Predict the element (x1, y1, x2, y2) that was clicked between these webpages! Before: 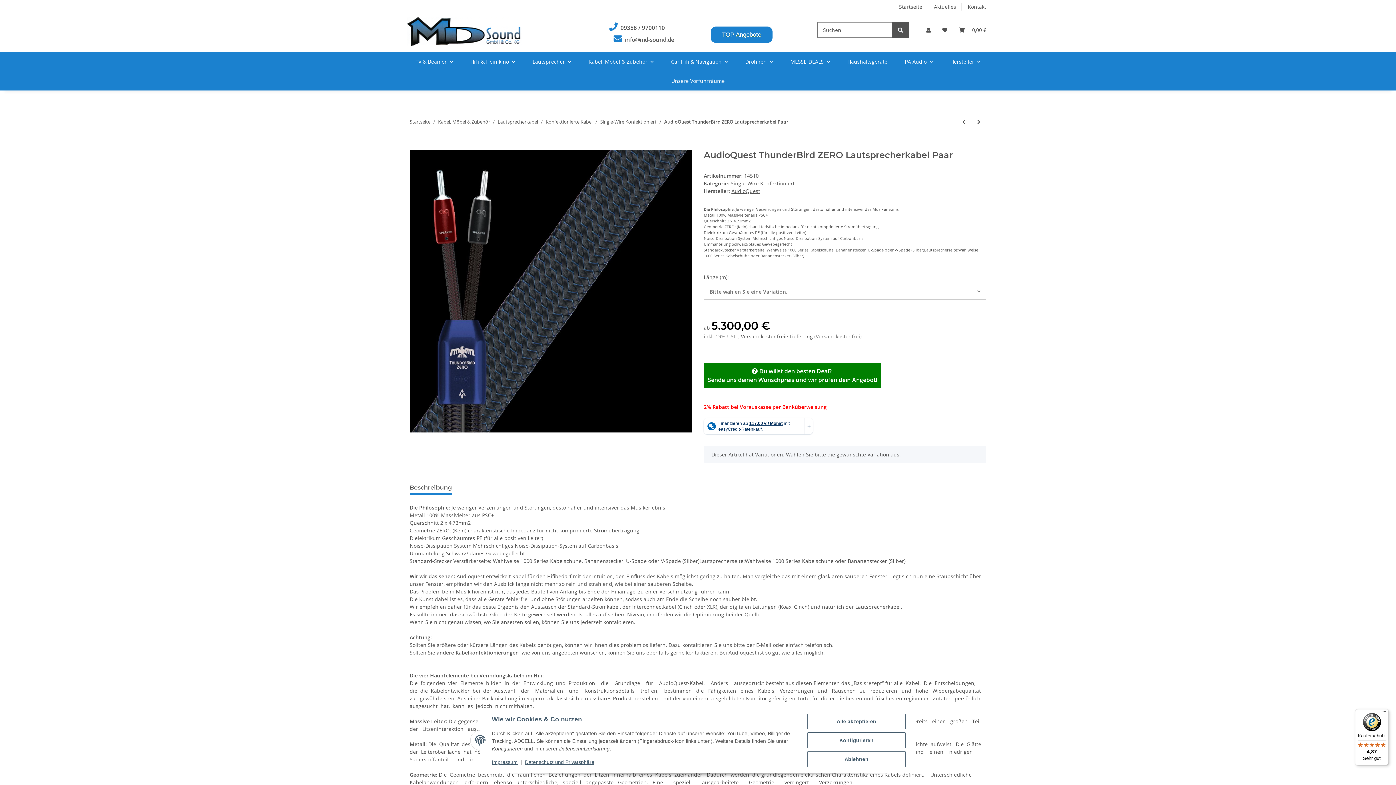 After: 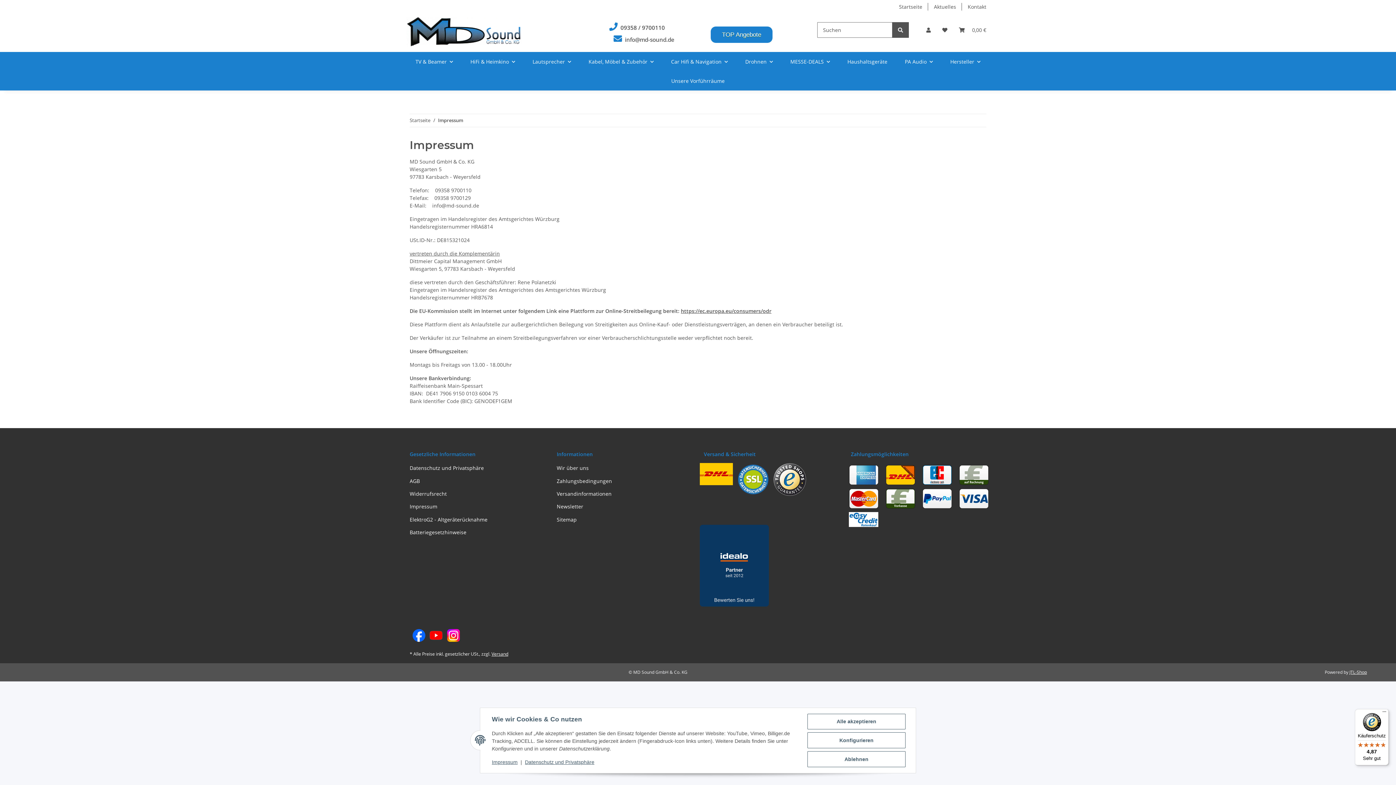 Action: bbox: (492, 759, 517, 765) label: Impressum